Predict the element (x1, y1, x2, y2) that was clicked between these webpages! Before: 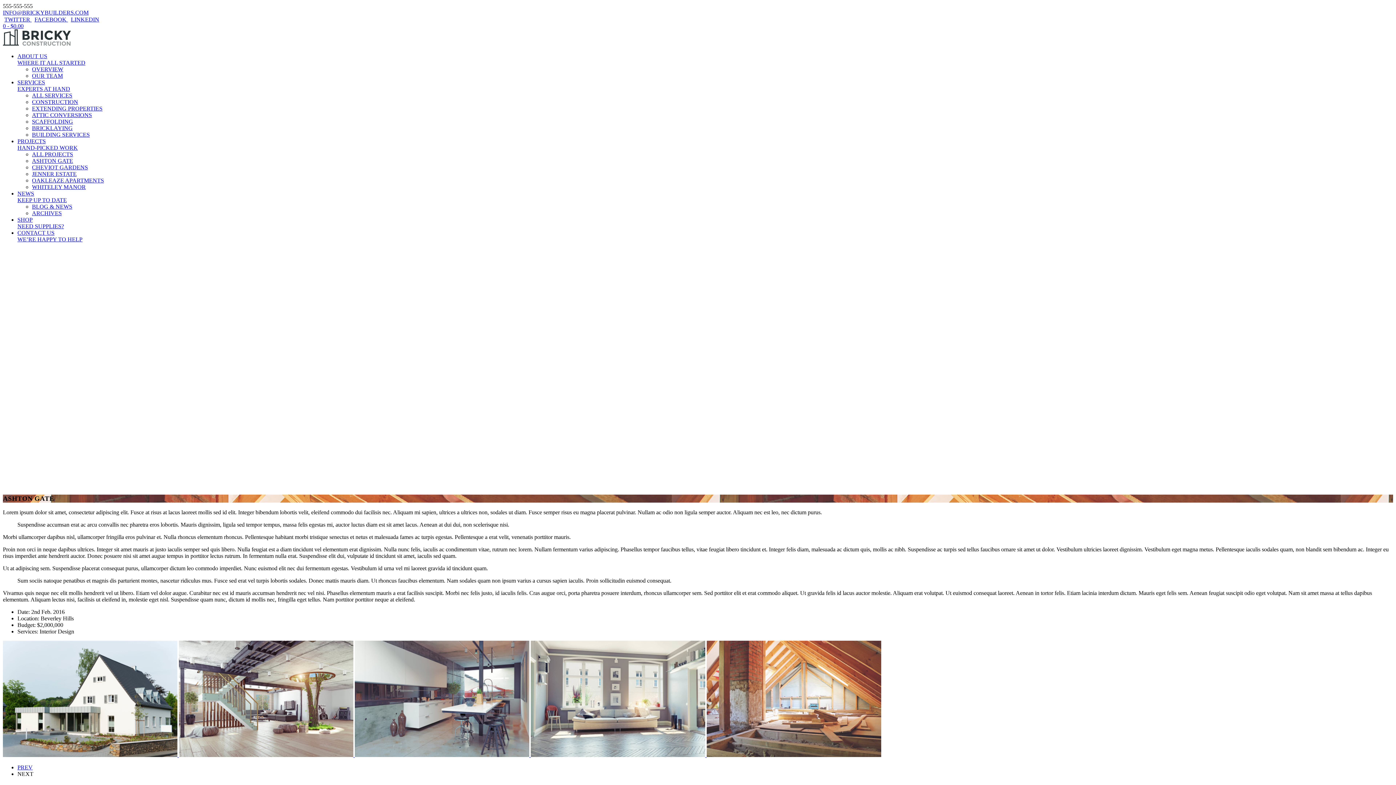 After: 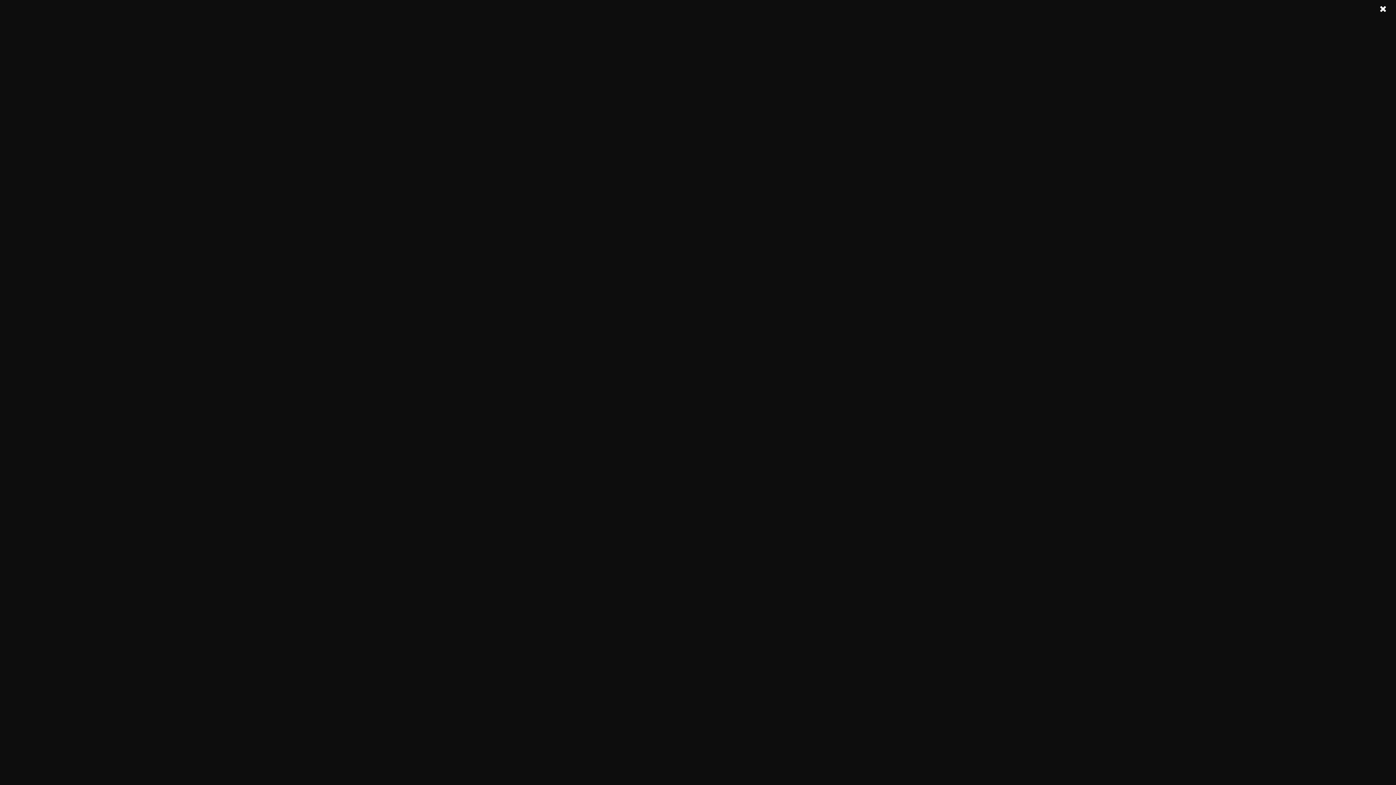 Action: label: 0 - $0.00 bbox: (2, 23, 23, 29)